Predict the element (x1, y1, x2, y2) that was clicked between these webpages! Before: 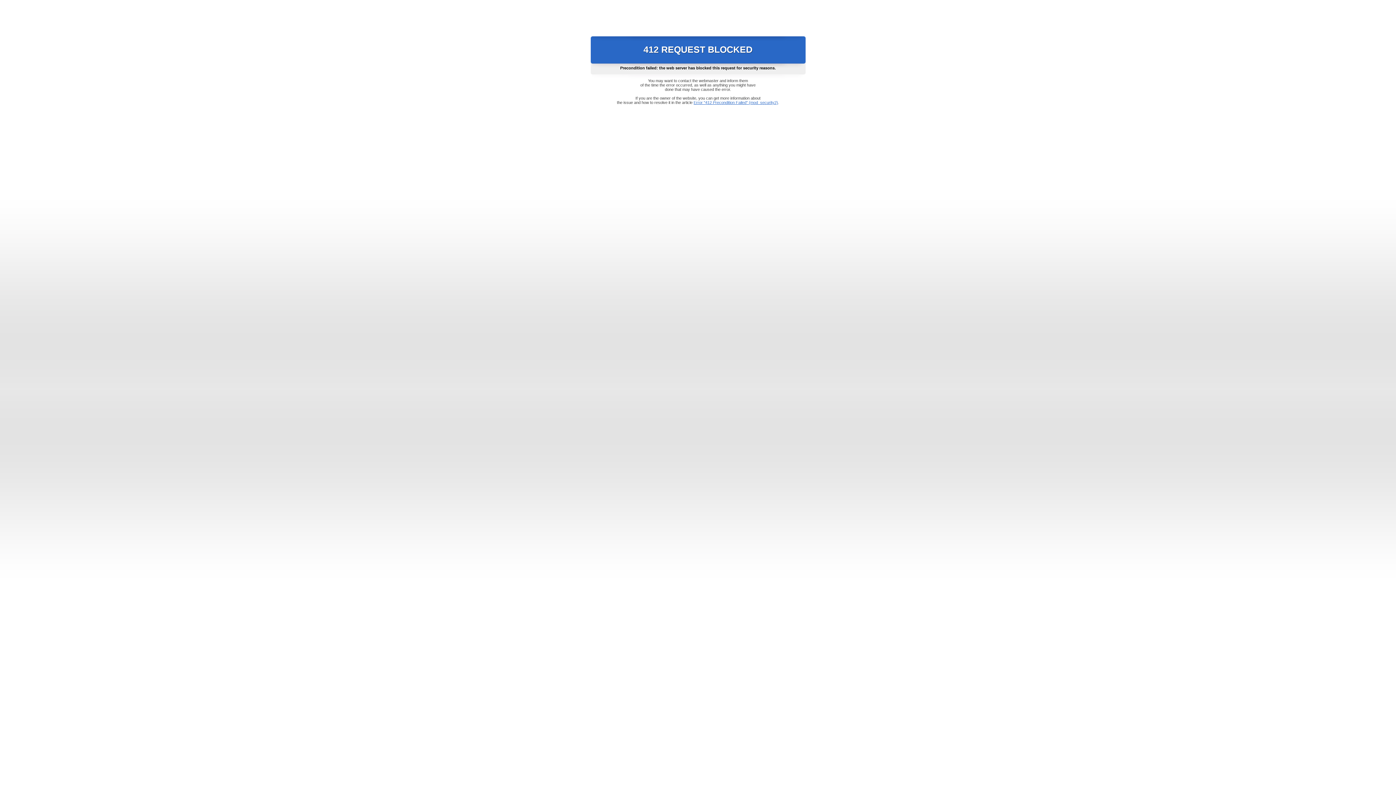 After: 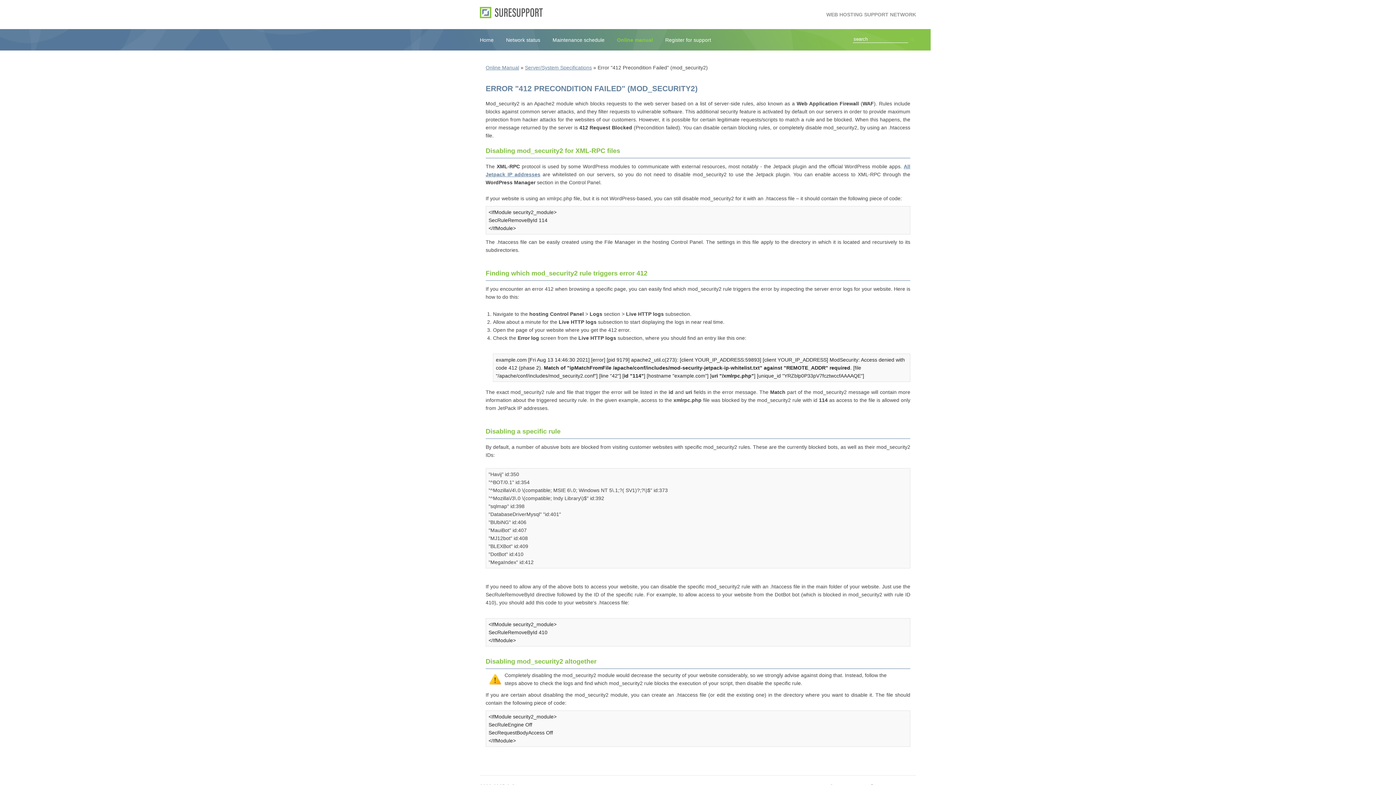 Action: label: Error "412 Precondition Failed" (mod_security2) bbox: (693, 100, 778, 104)